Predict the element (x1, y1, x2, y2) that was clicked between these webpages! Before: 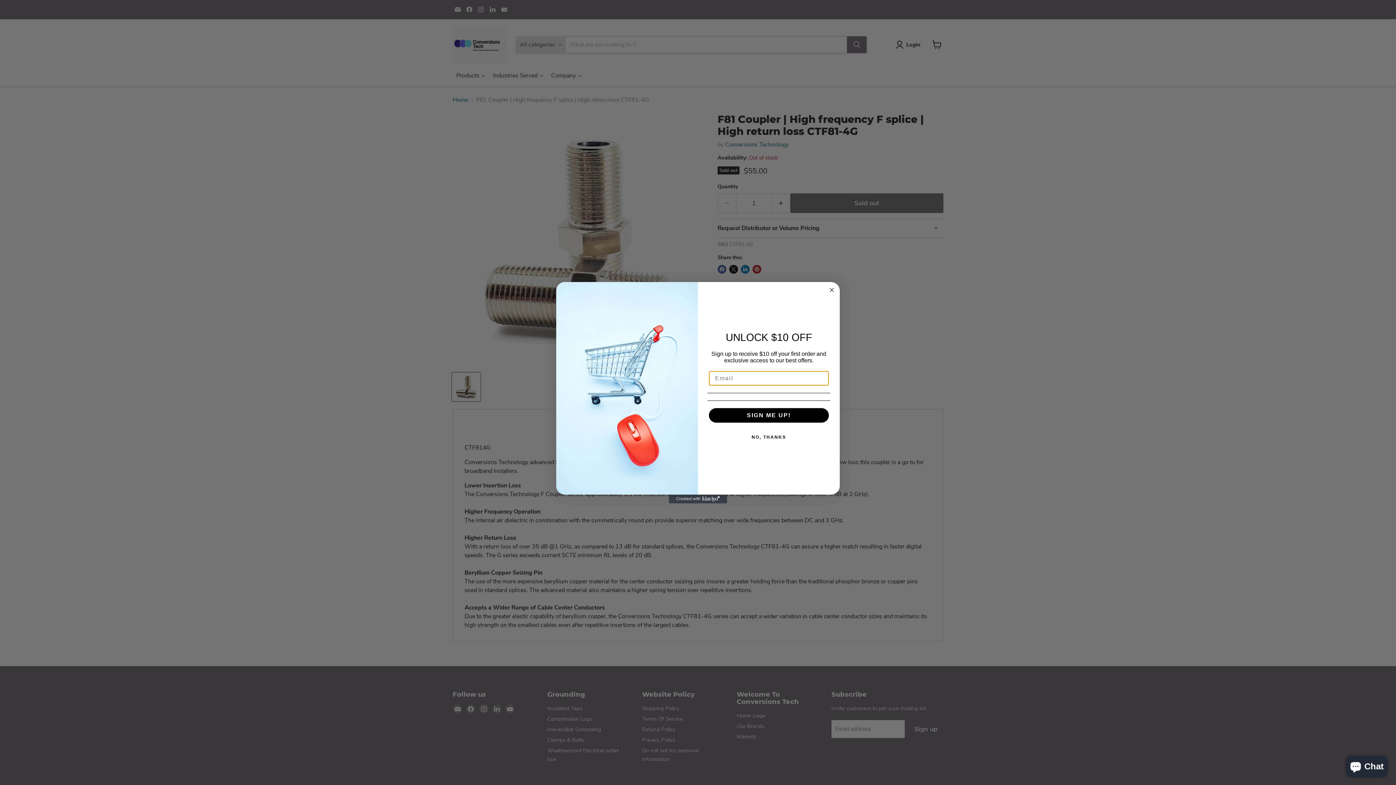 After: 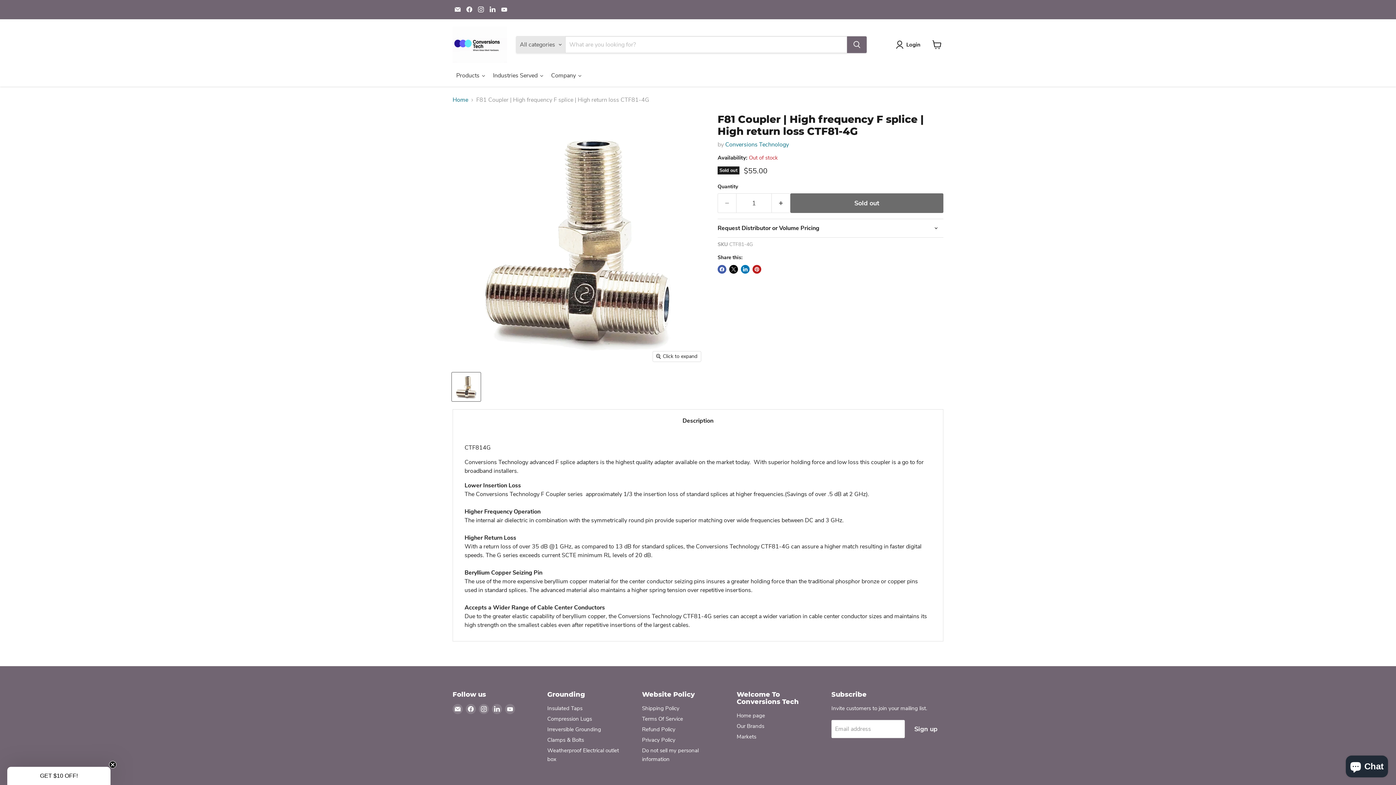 Action: bbox: (707, 430, 830, 444) label: NO, THANKS